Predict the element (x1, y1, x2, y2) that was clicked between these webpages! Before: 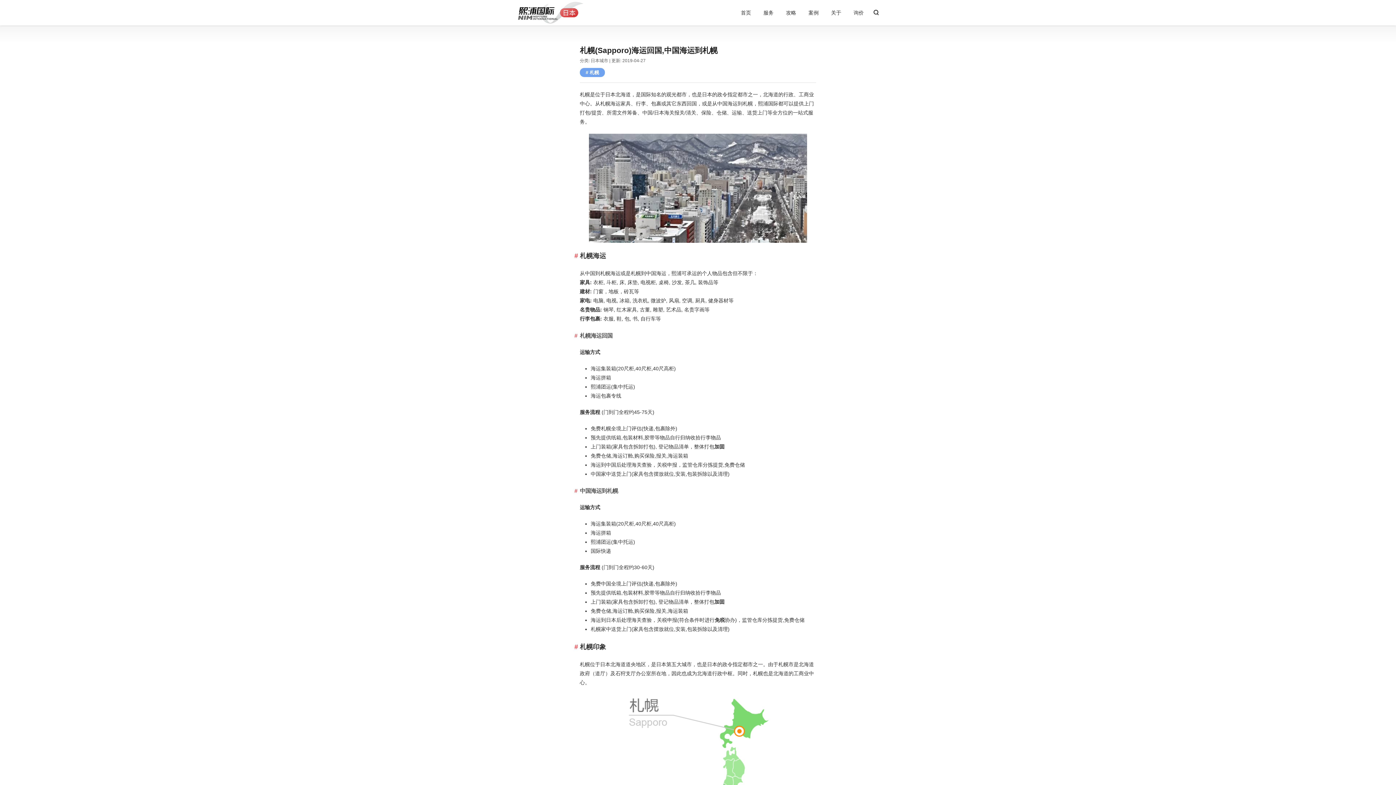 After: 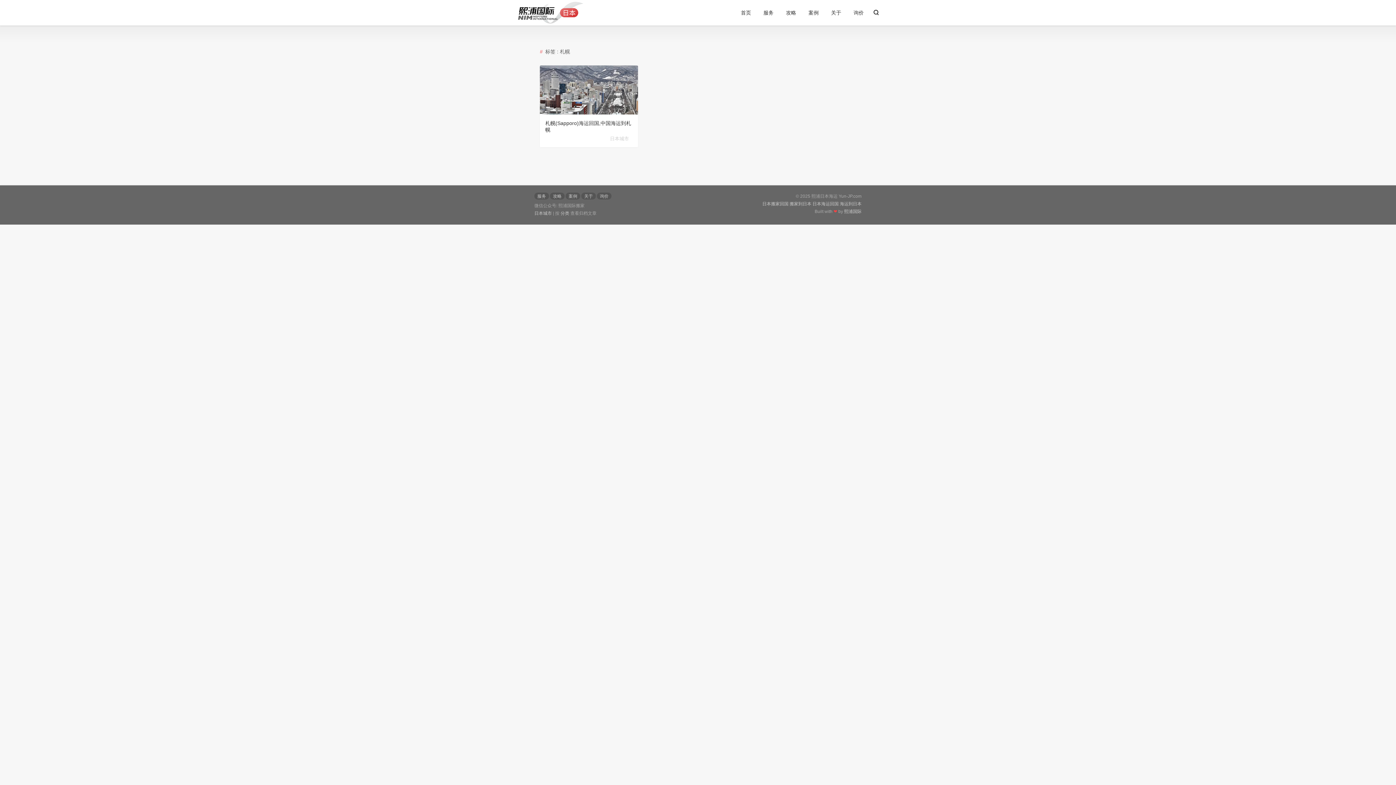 Action: label: 札幌 bbox: (580, 68, 605, 77)